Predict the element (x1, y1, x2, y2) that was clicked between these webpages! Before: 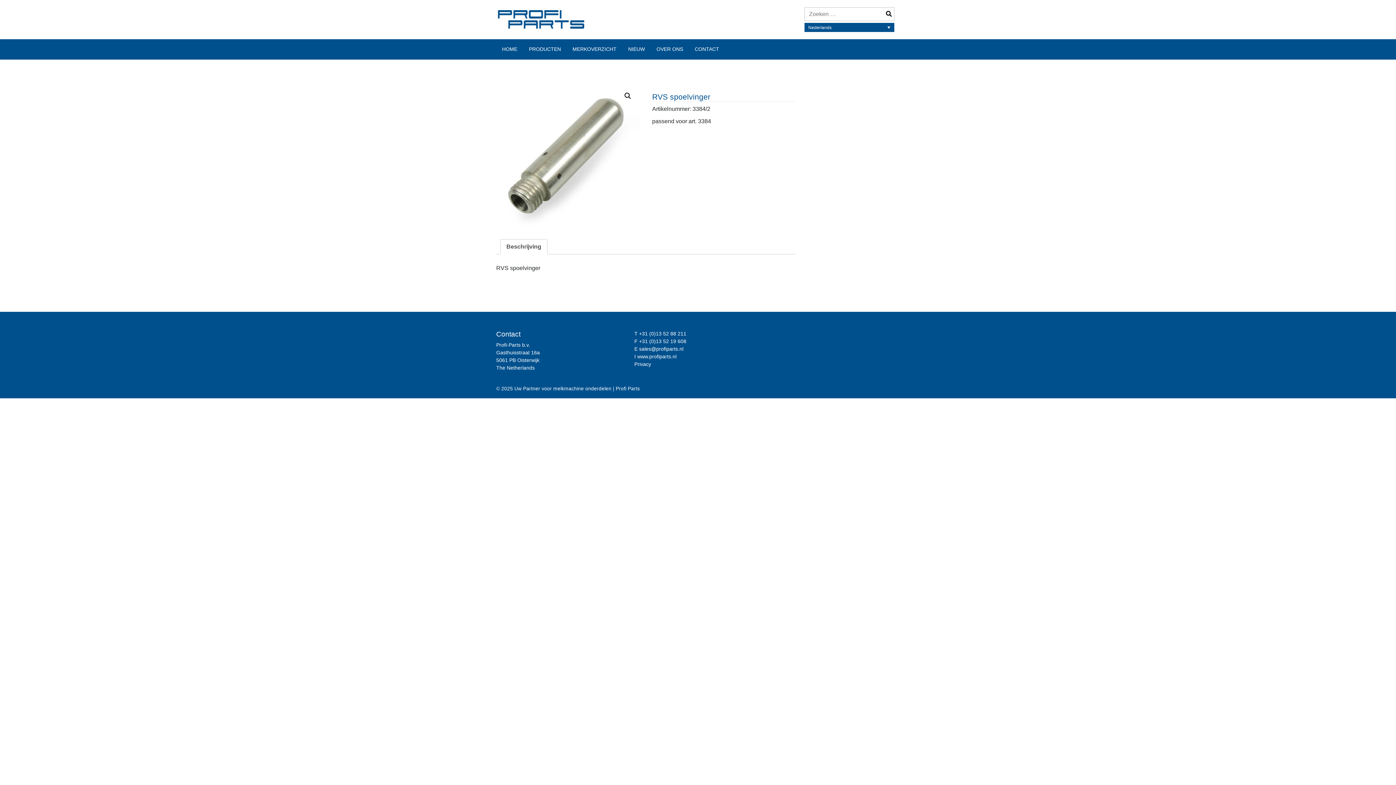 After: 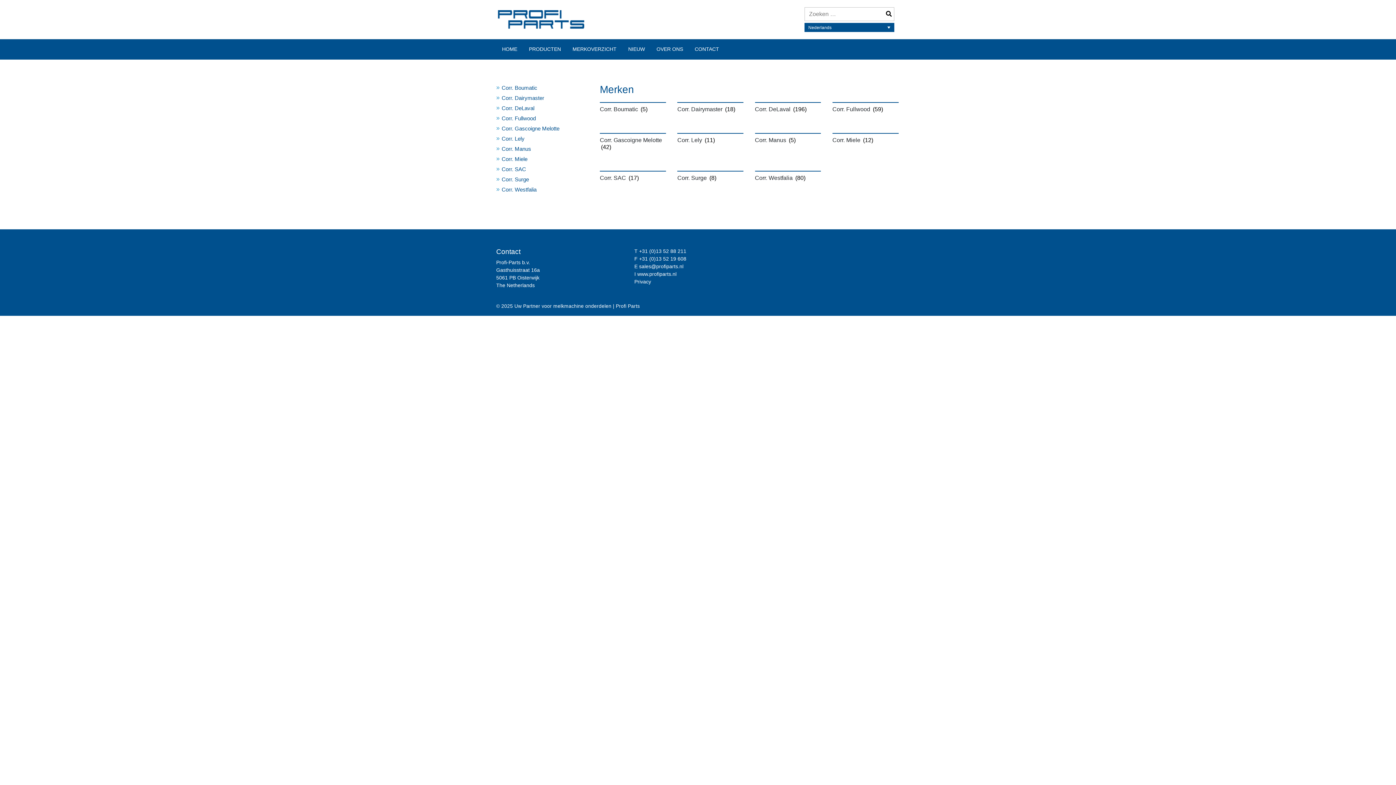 Action: label: MERKOVERZICHT bbox: (566, 39, 622, 59)